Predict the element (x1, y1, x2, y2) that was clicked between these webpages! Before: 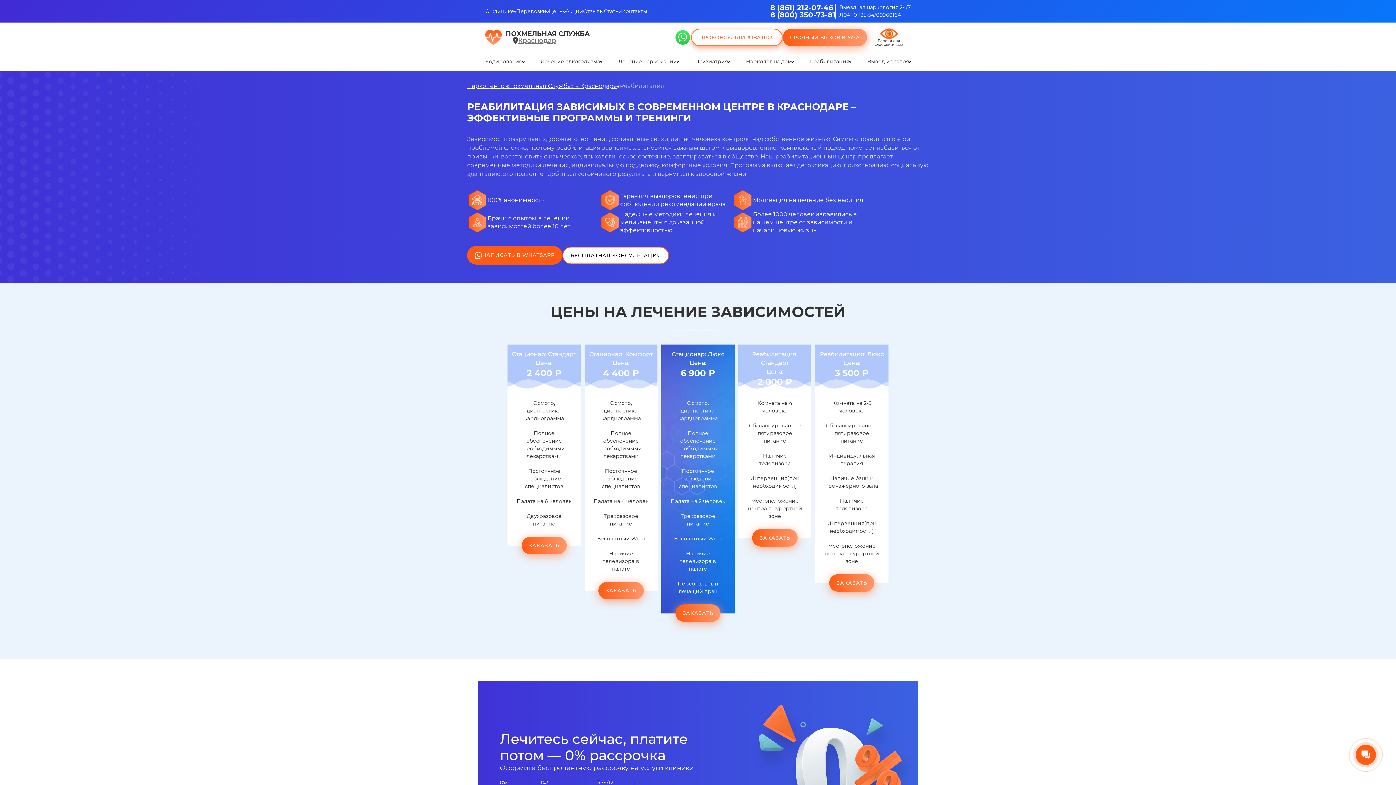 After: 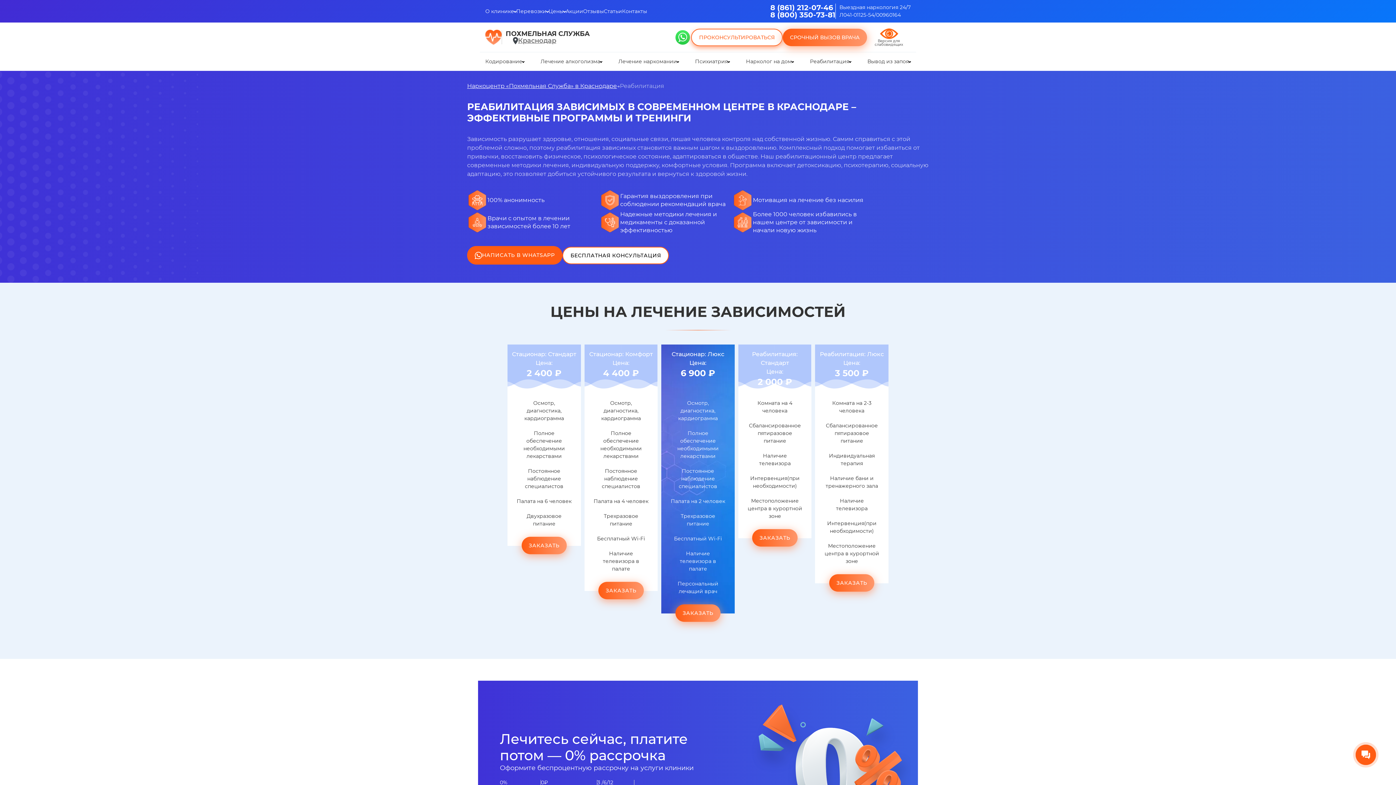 Action: label: Реабилитация bbox: (810, 57, 849, 65)